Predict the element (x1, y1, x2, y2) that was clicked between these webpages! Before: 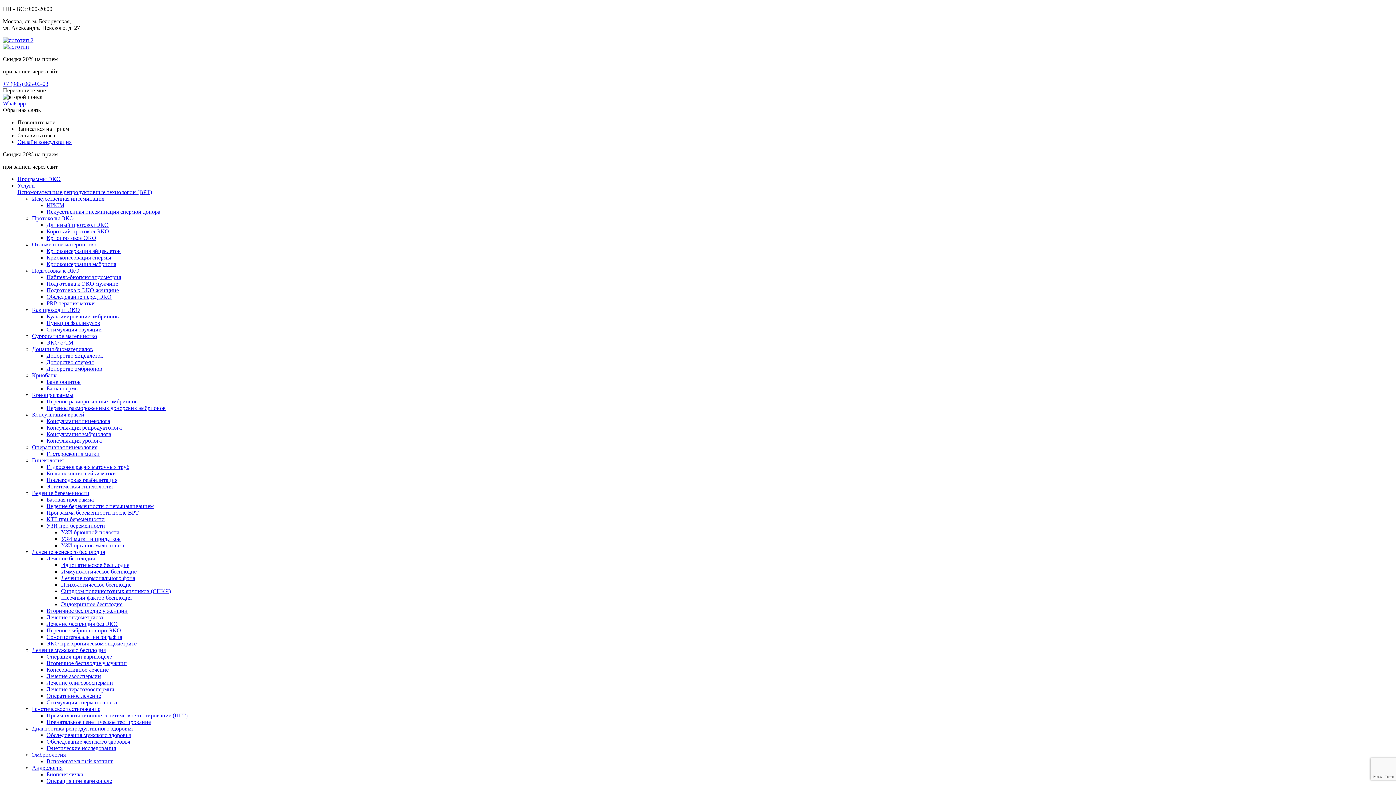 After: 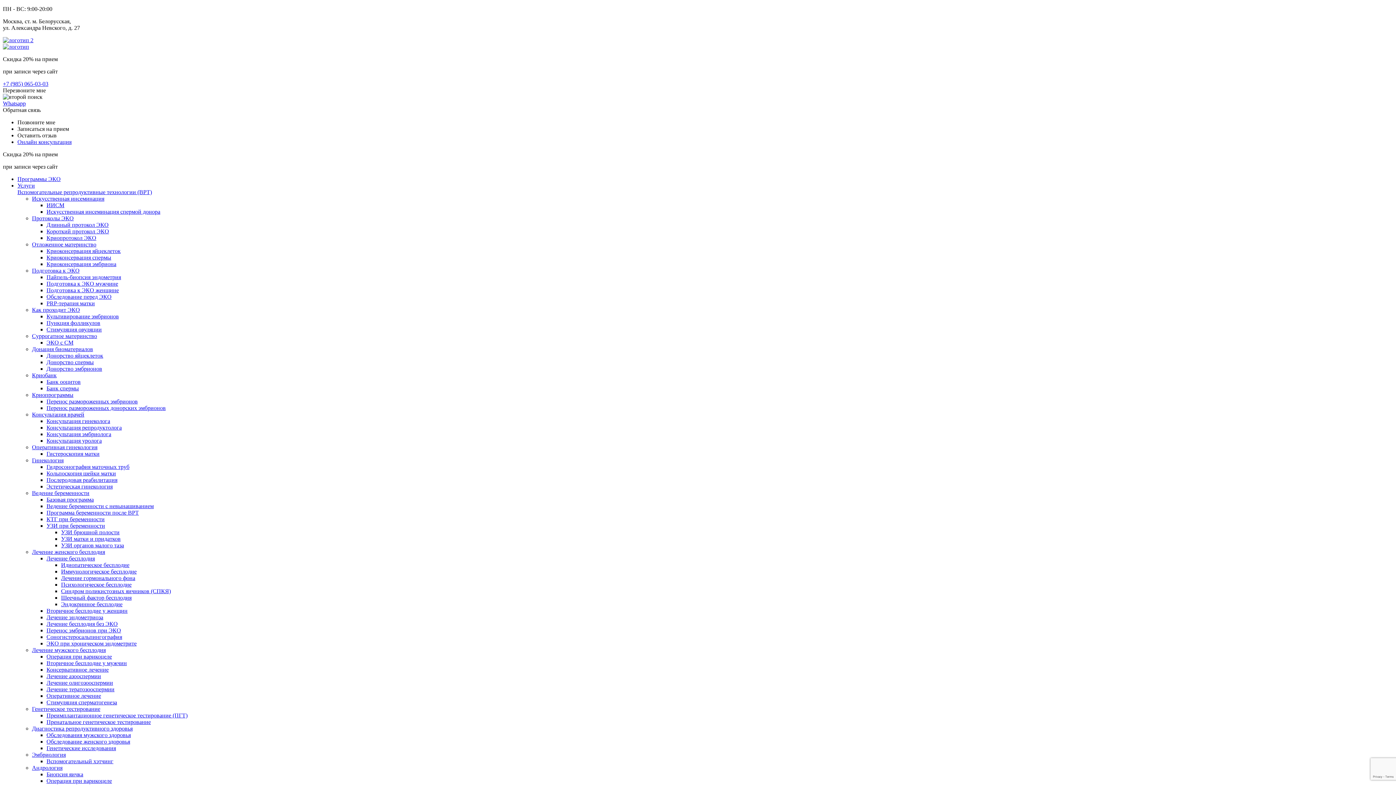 Action: bbox: (2, 37, 33, 43)